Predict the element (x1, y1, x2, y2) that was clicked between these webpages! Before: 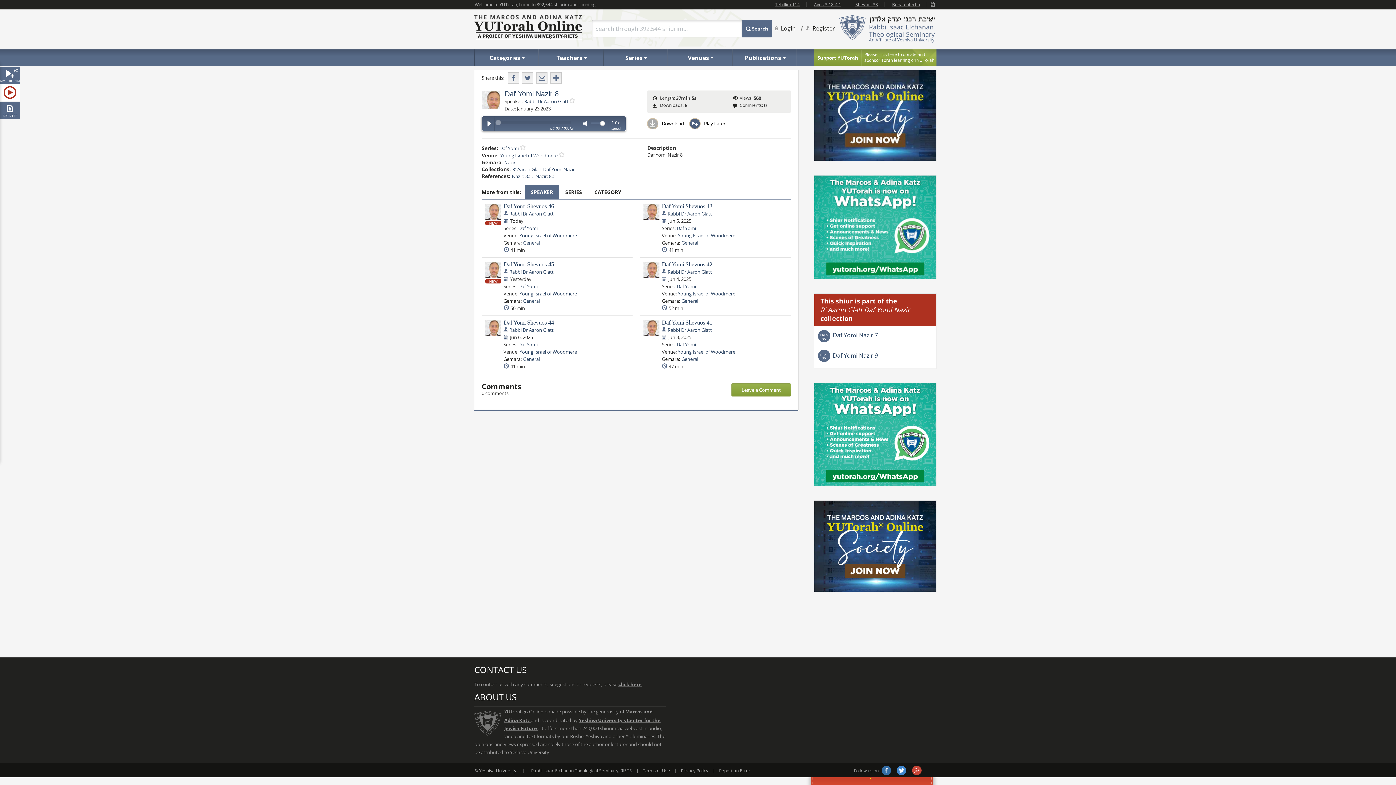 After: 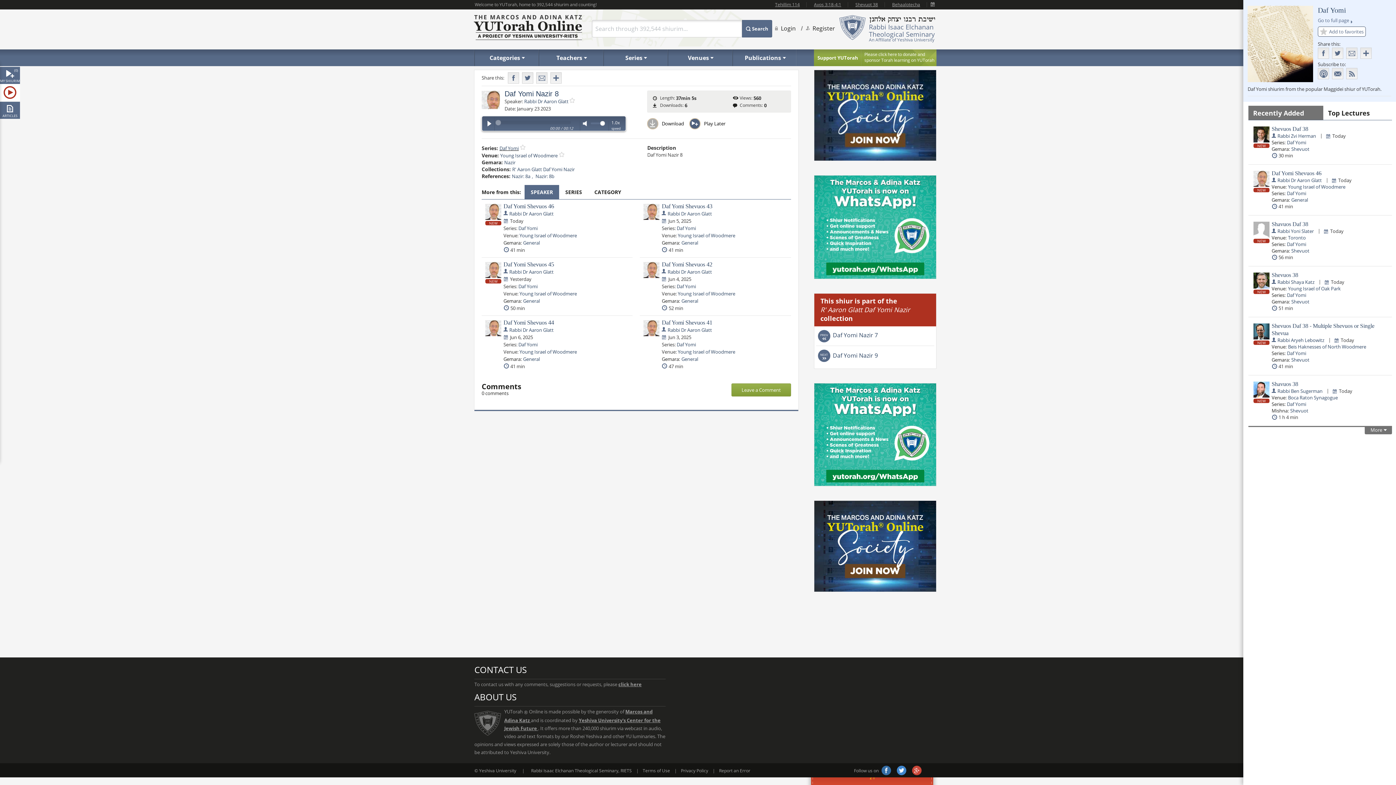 Action: label: Daf Yomi bbox: (499, 144, 518, 151)